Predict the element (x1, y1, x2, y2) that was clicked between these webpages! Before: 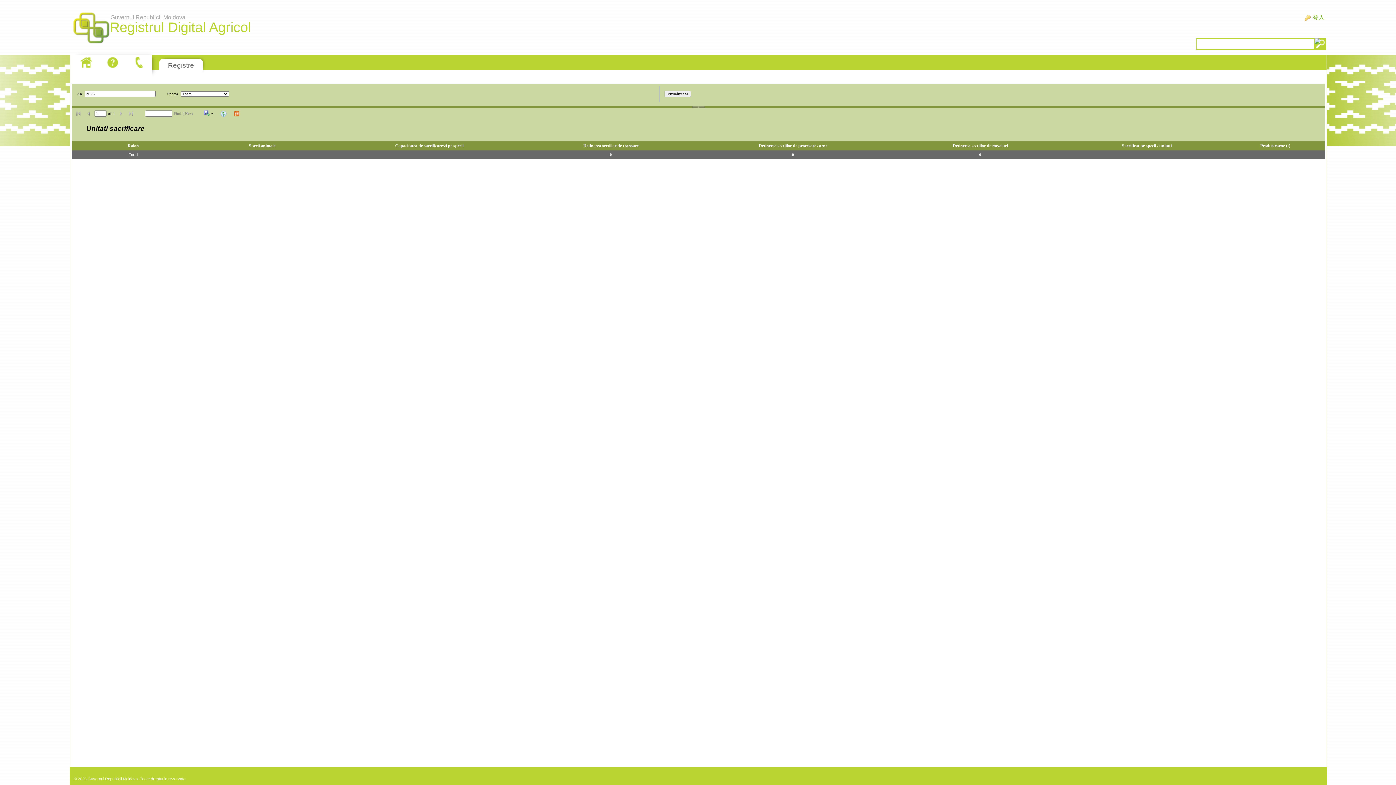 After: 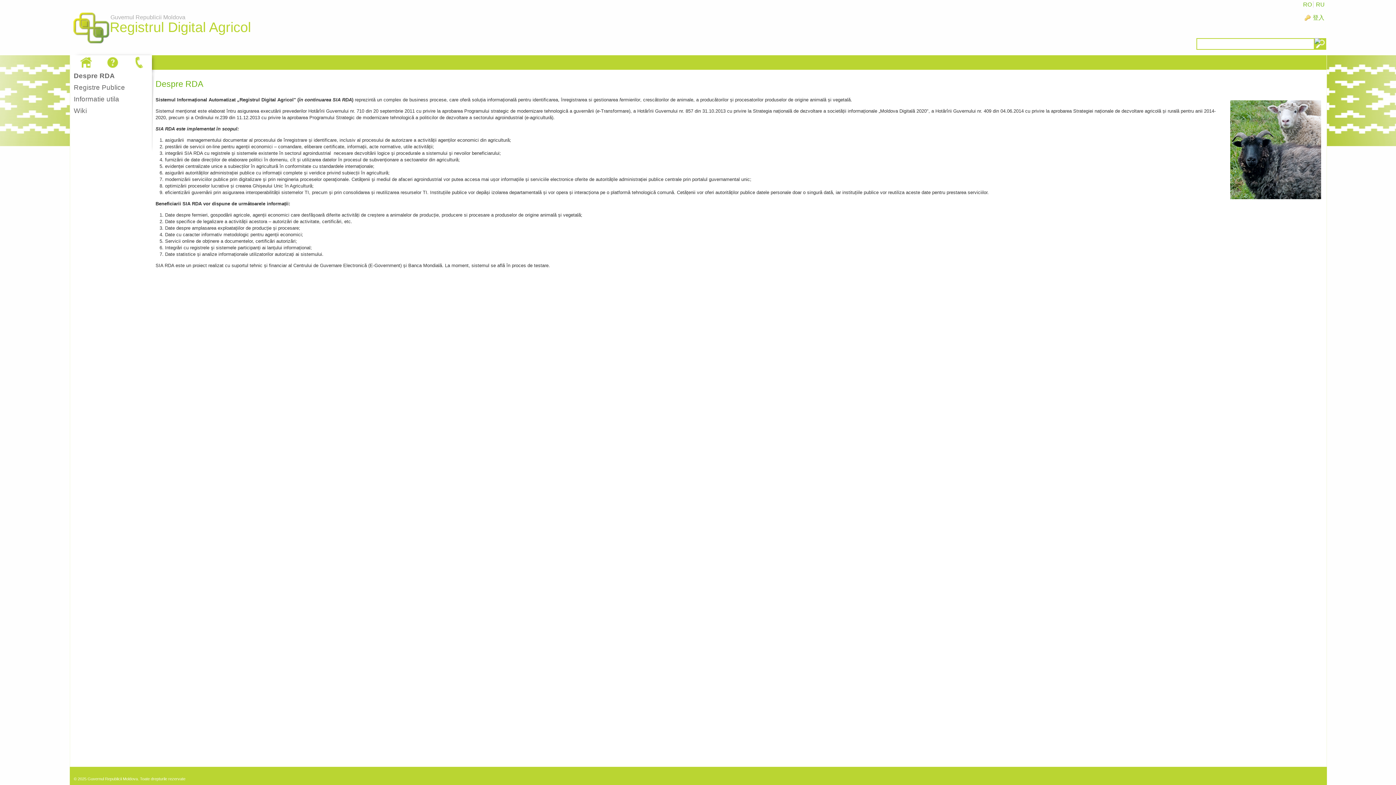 Action: bbox: (77, 55, 94, 69)